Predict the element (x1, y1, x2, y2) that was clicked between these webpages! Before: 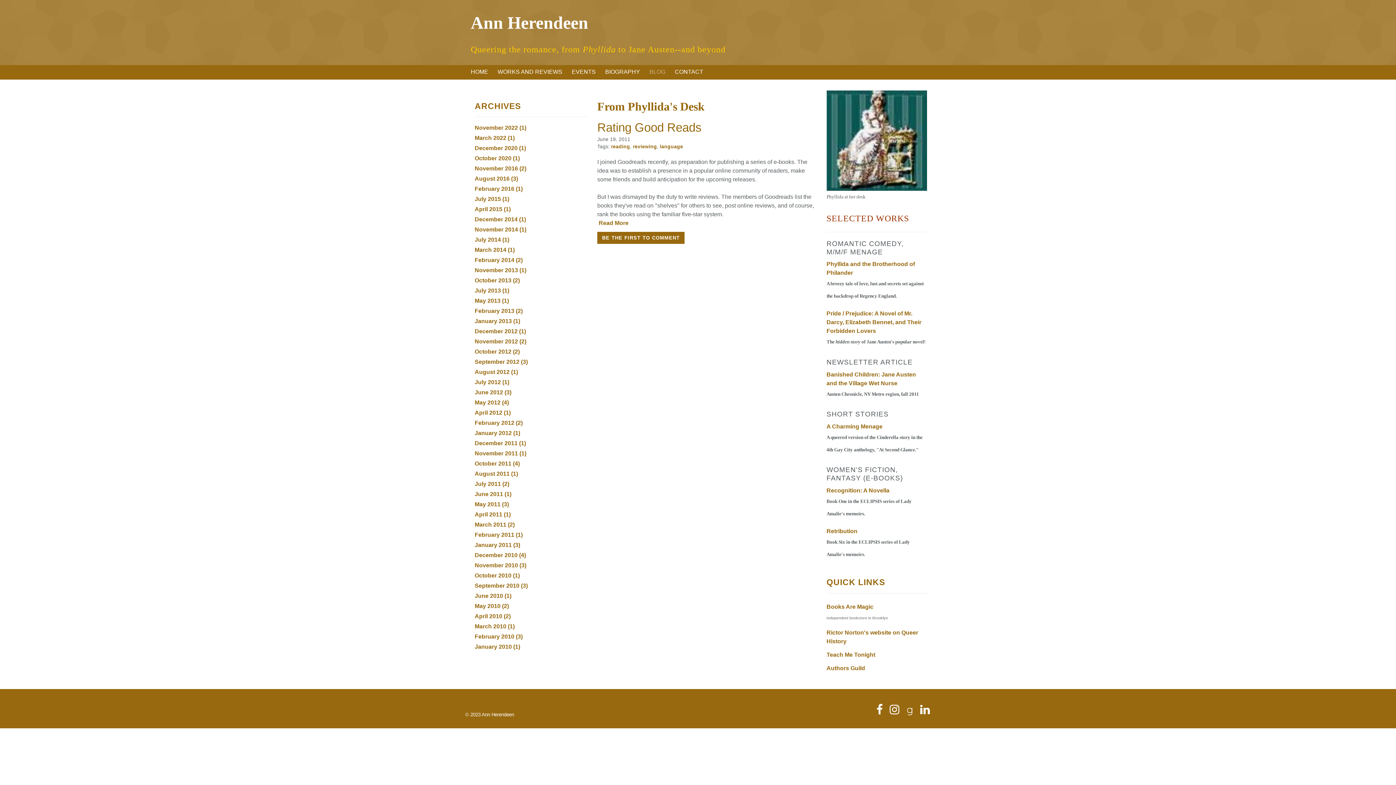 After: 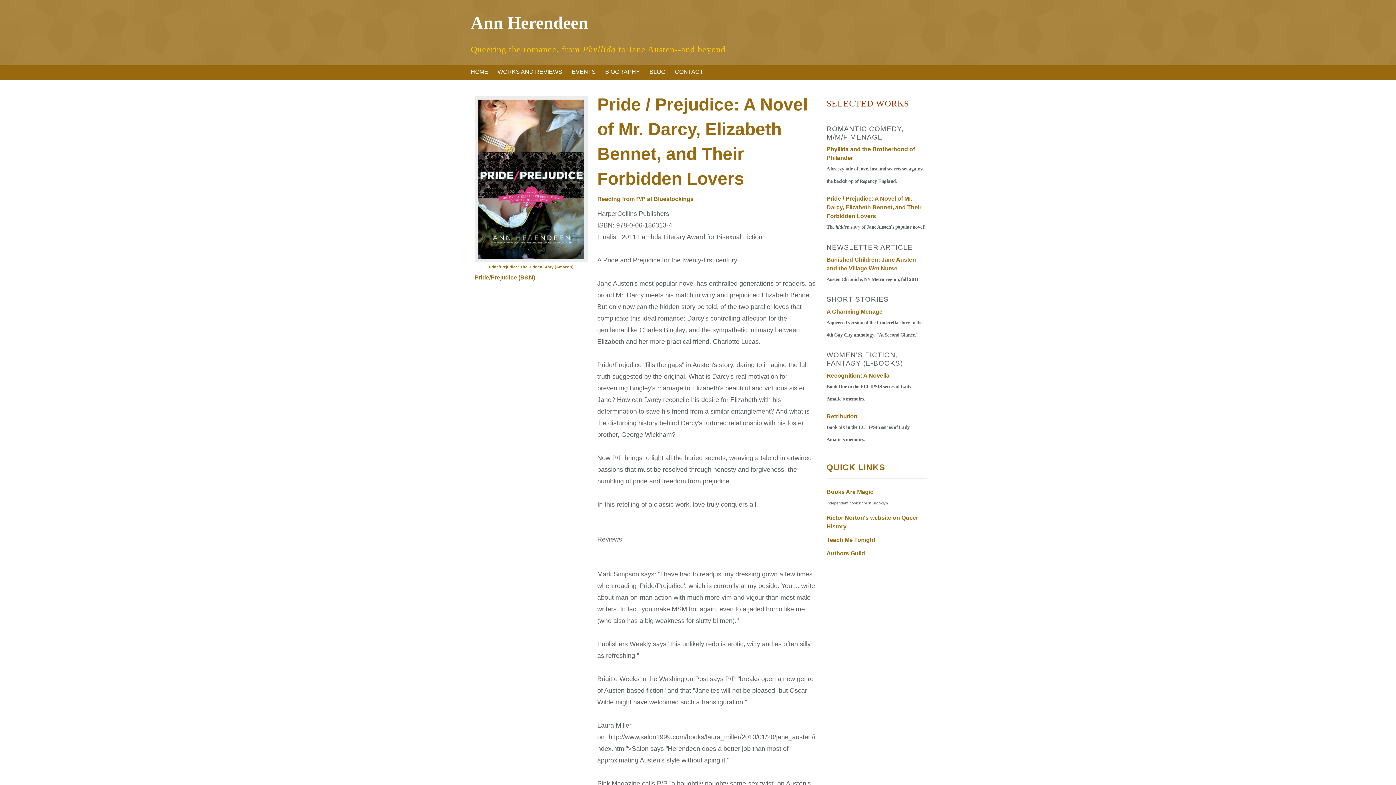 Action: label: Pride / Prejudice: A Novel of Mr. Darcy, Elizabeth Bennet, and Their Forbidden Lovers bbox: (826, 310, 921, 334)